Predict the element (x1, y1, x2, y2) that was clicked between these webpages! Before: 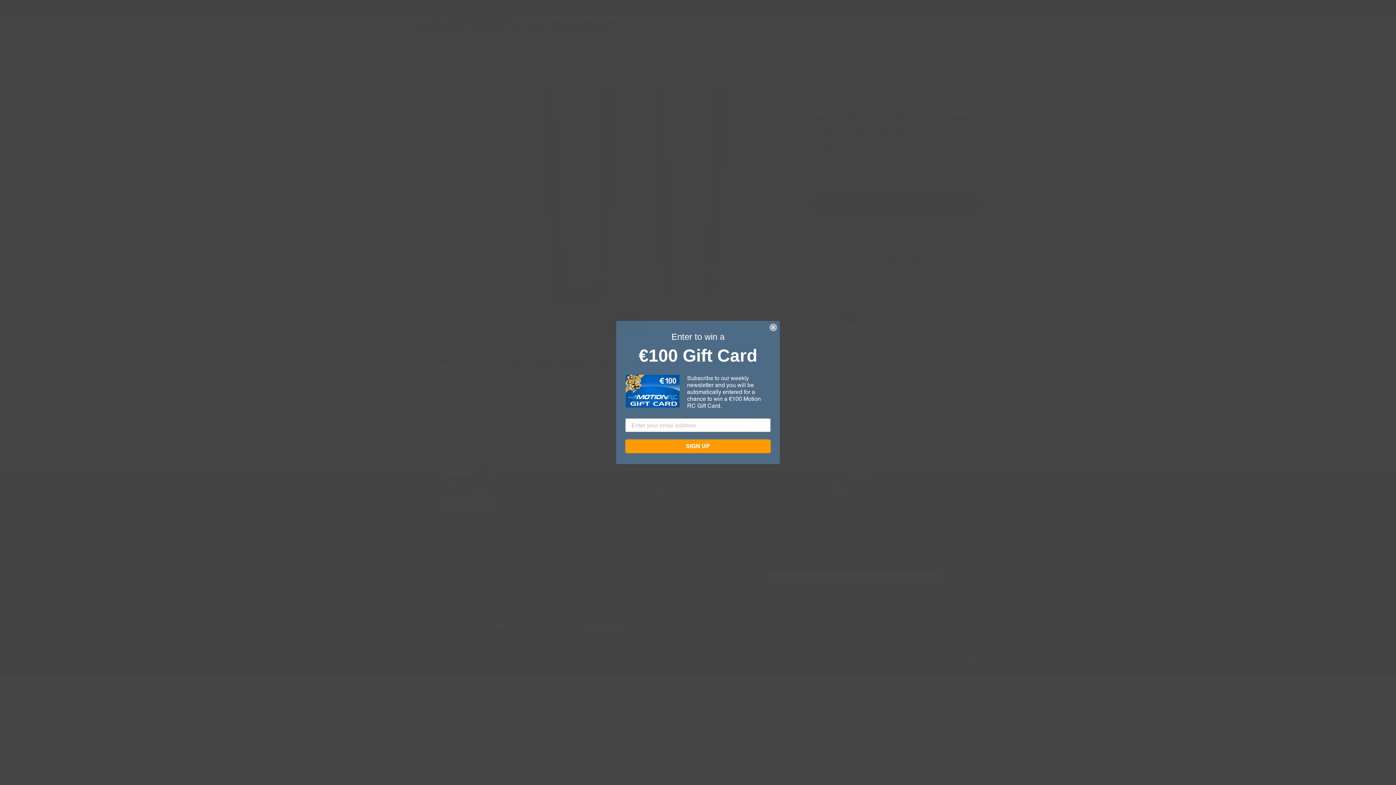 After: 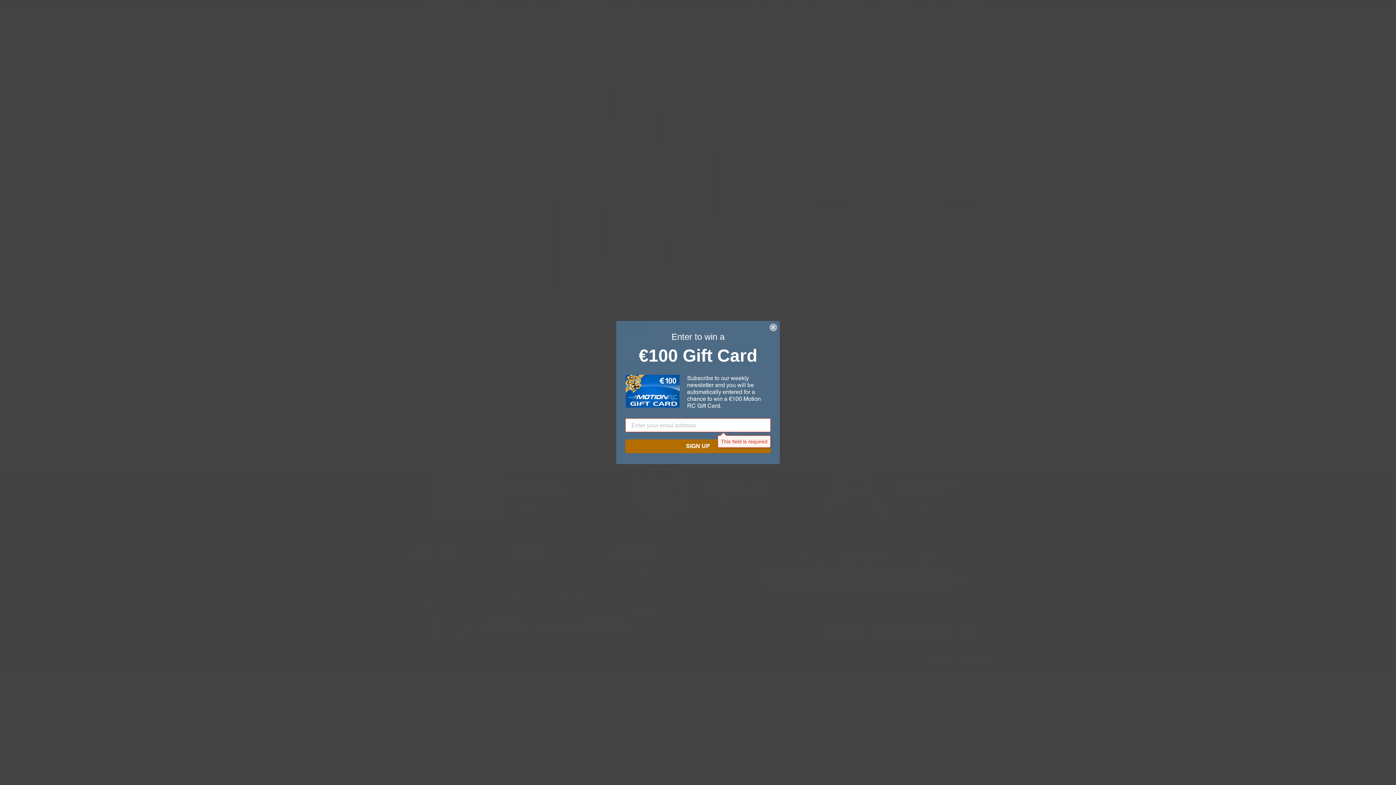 Action: label: SIGN UP bbox: (625, 439, 770, 453)